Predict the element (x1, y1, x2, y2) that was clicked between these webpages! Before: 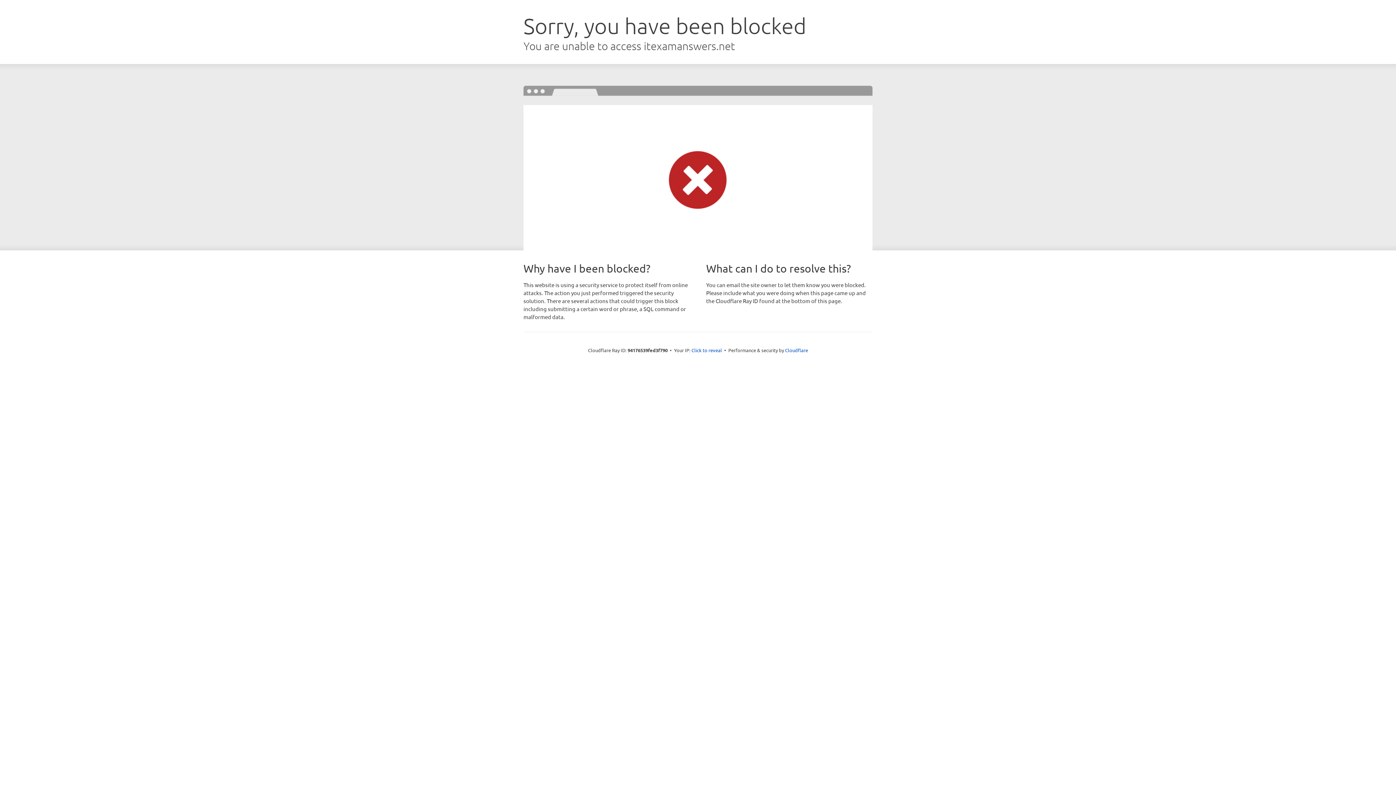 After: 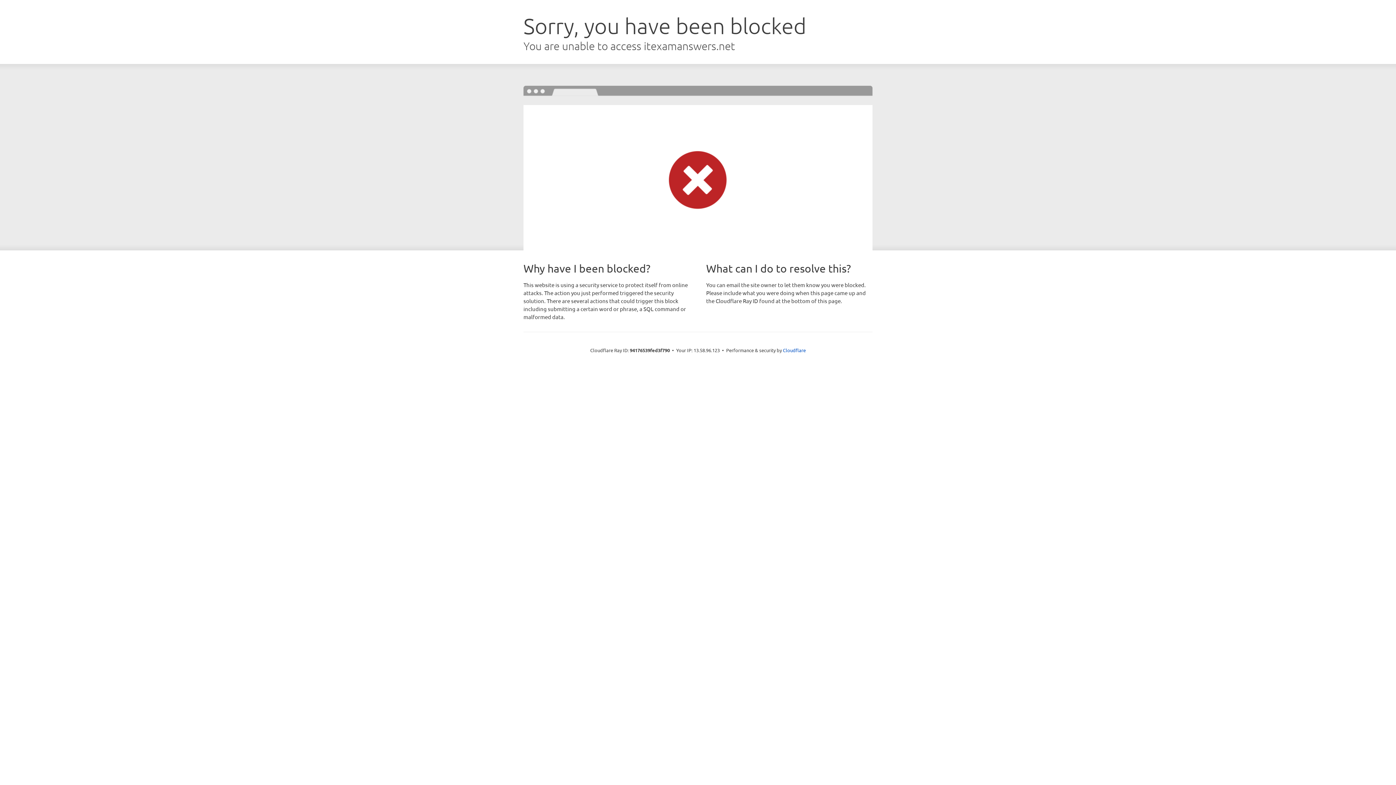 Action: label: Click to reveal bbox: (691, 346, 722, 353)